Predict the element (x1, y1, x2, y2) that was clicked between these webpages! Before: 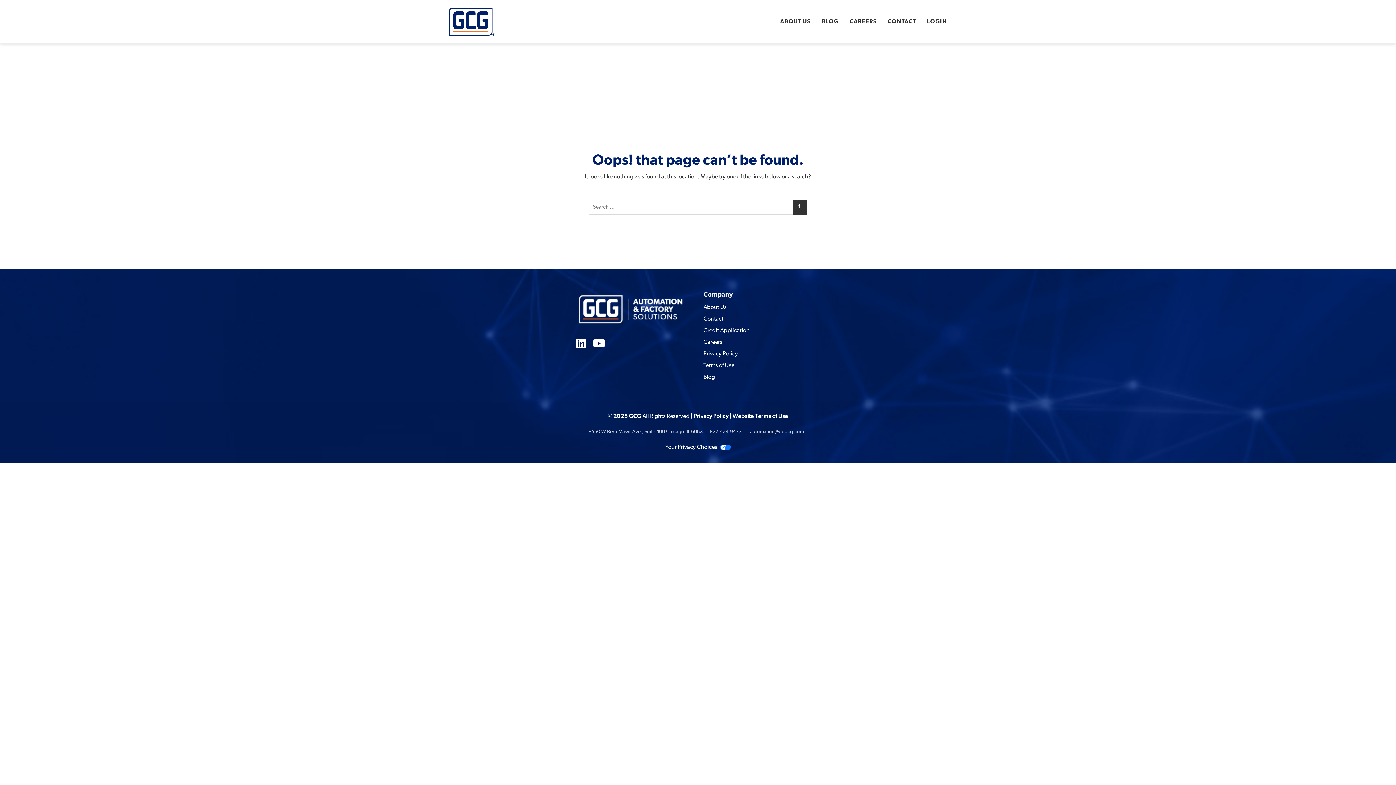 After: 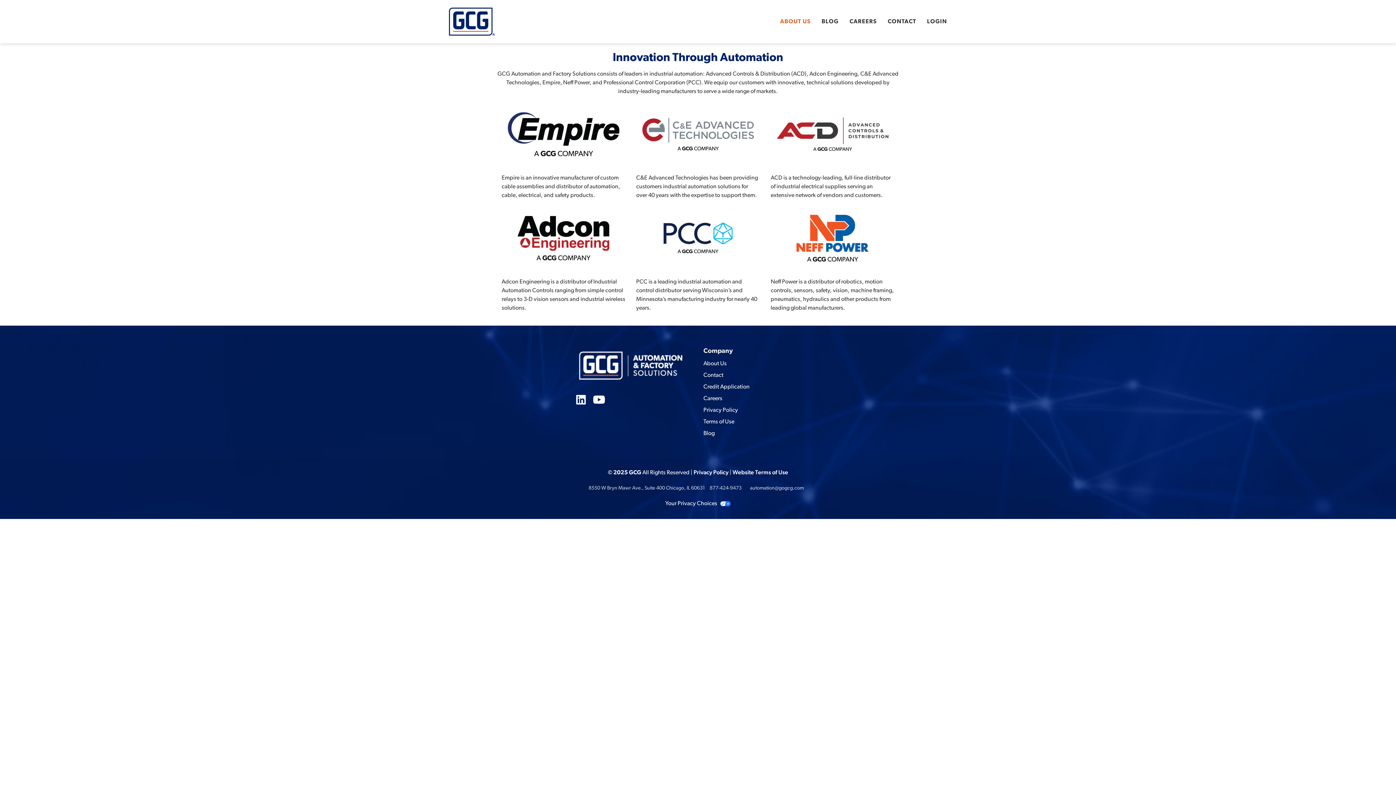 Action: bbox: (774, 11, 816, 32) label: ABOUT US